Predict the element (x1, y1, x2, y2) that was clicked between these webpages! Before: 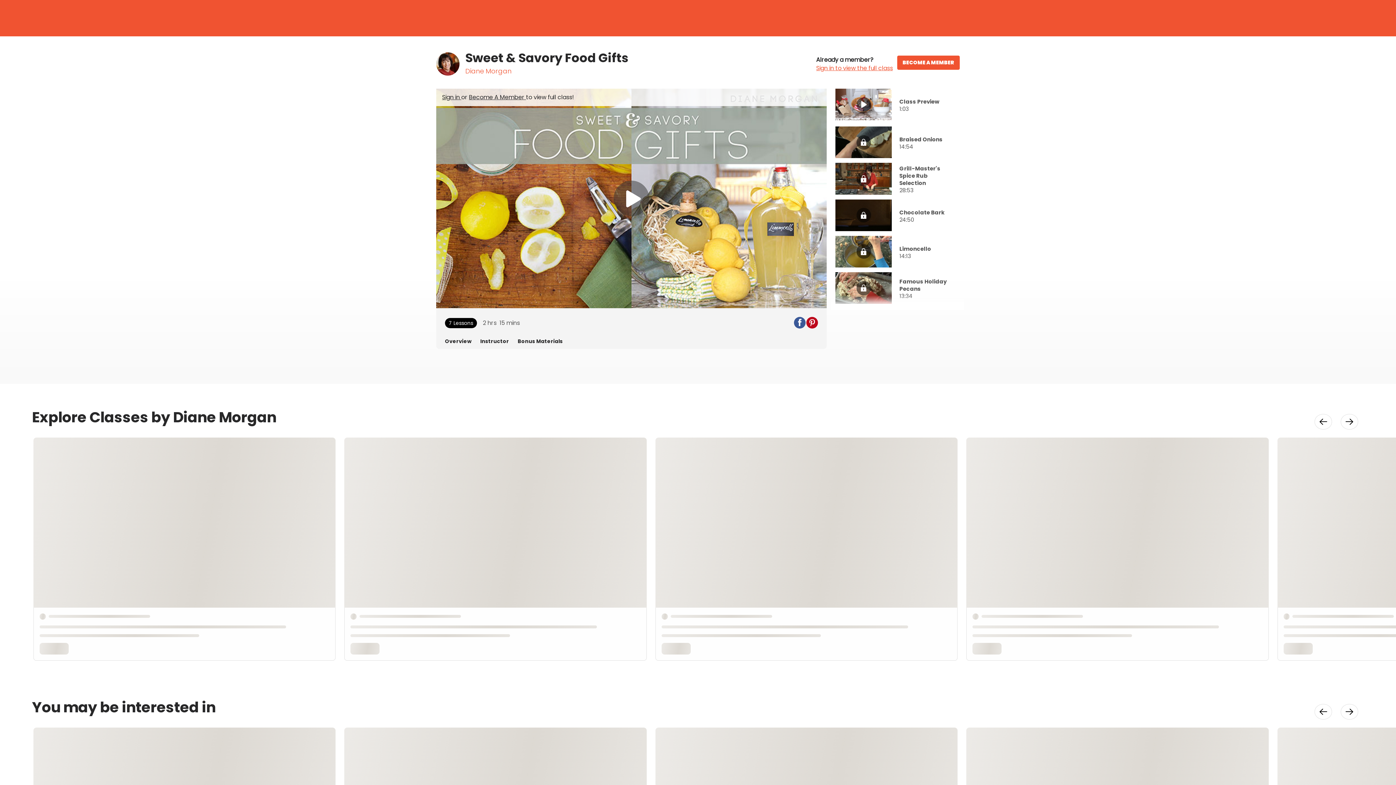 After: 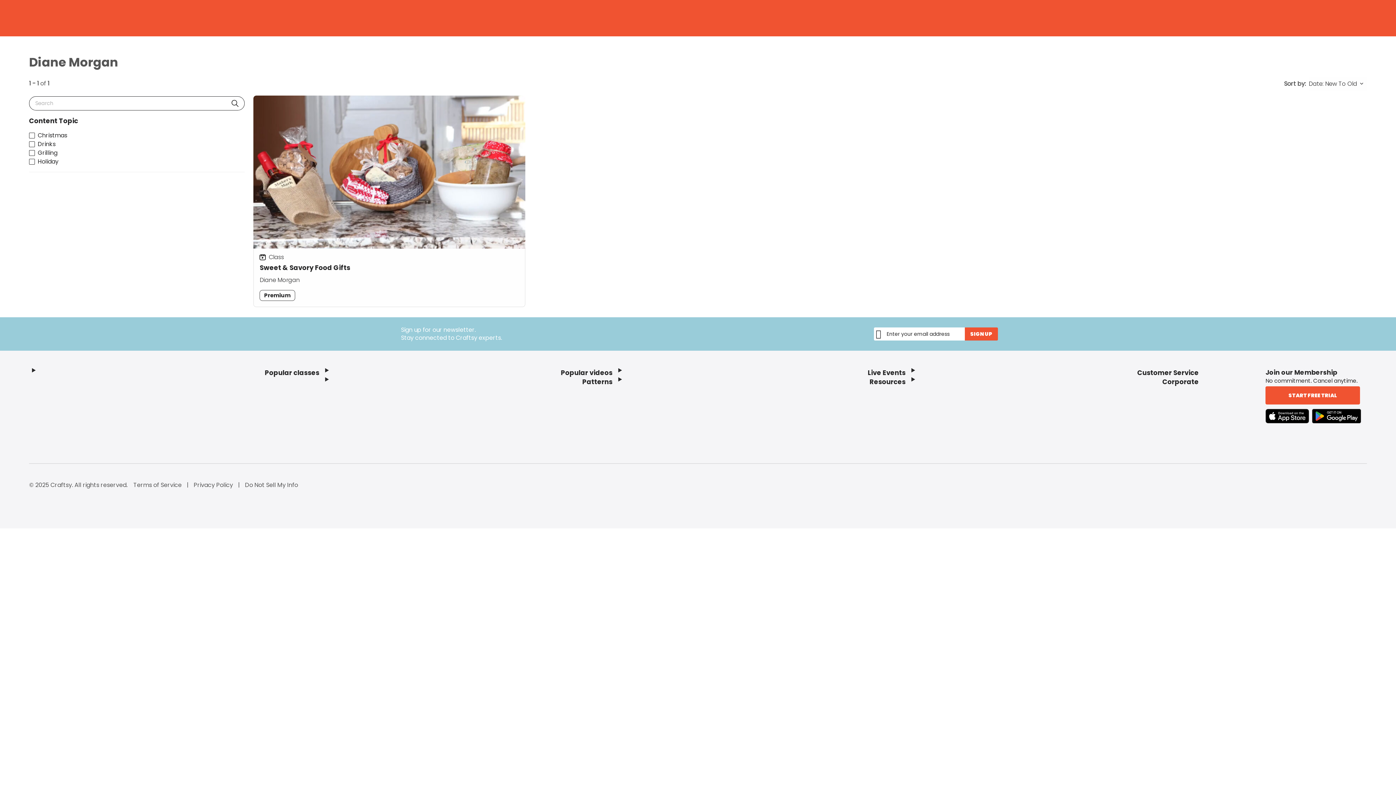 Action: bbox: (465, 66, 511, 75) label: Diane Morgan